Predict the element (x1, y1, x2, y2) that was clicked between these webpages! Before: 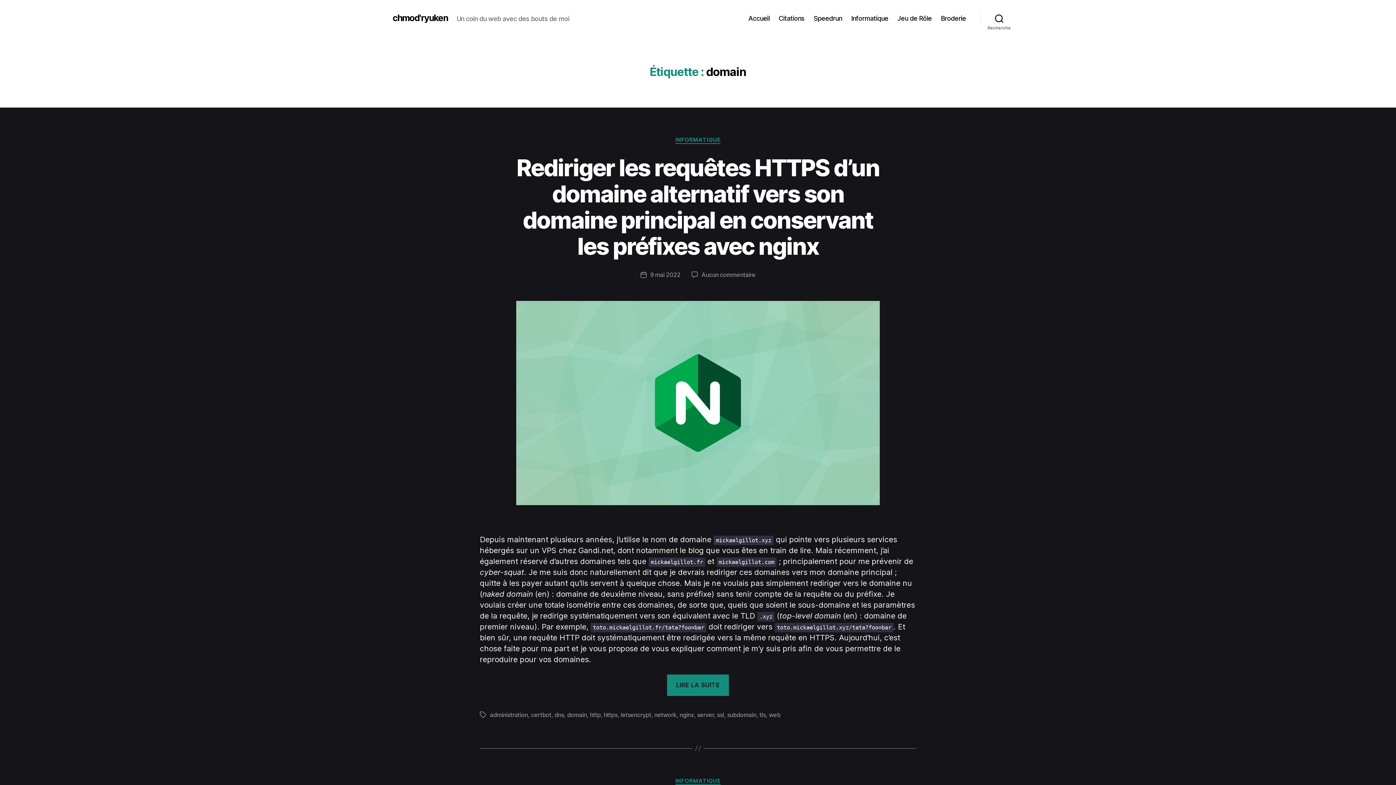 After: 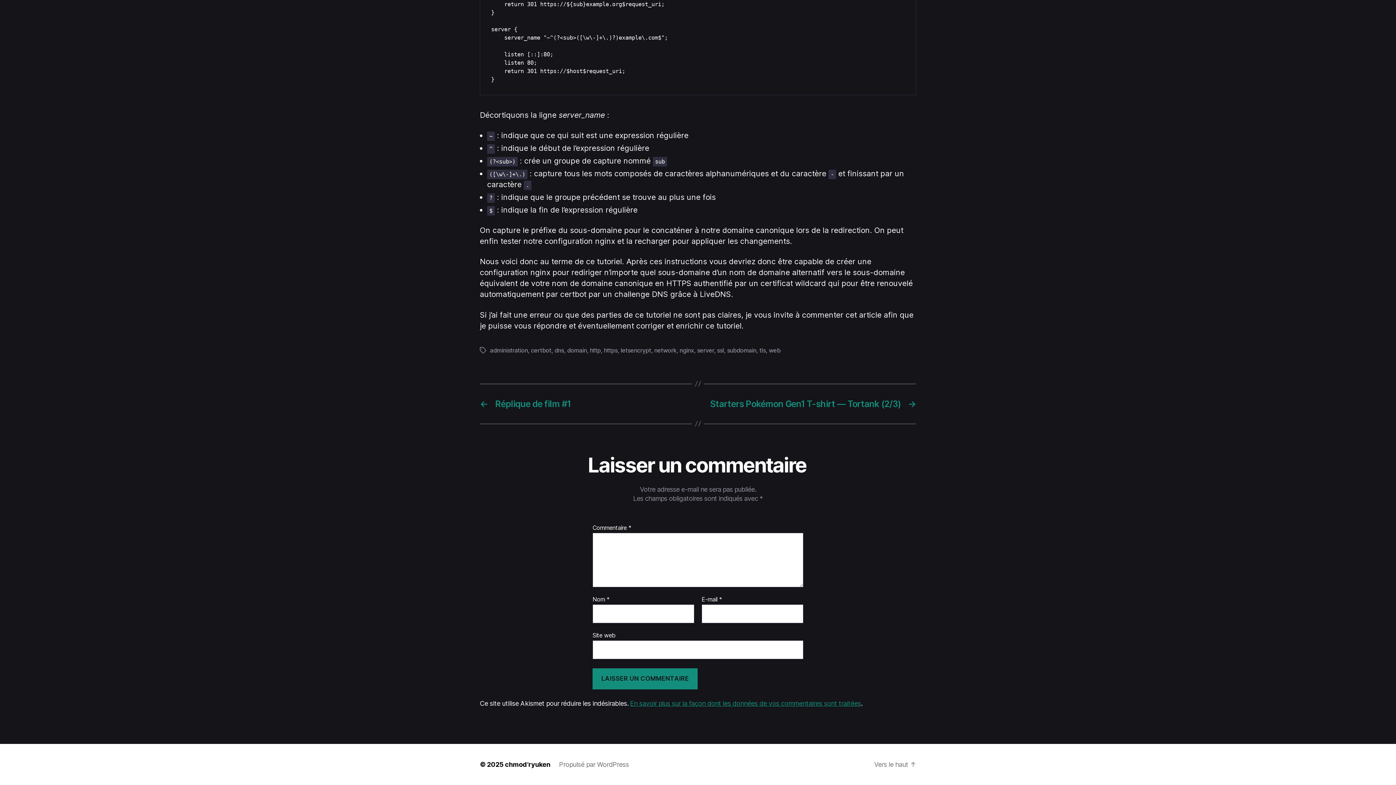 Action: bbox: (701, 271, 755, 278) label: Aucun commentaire
sur Rediriger les requêtes HTTPS d’un domaine alternatif vers son domaine principal en conservant les préfixes avec nginx